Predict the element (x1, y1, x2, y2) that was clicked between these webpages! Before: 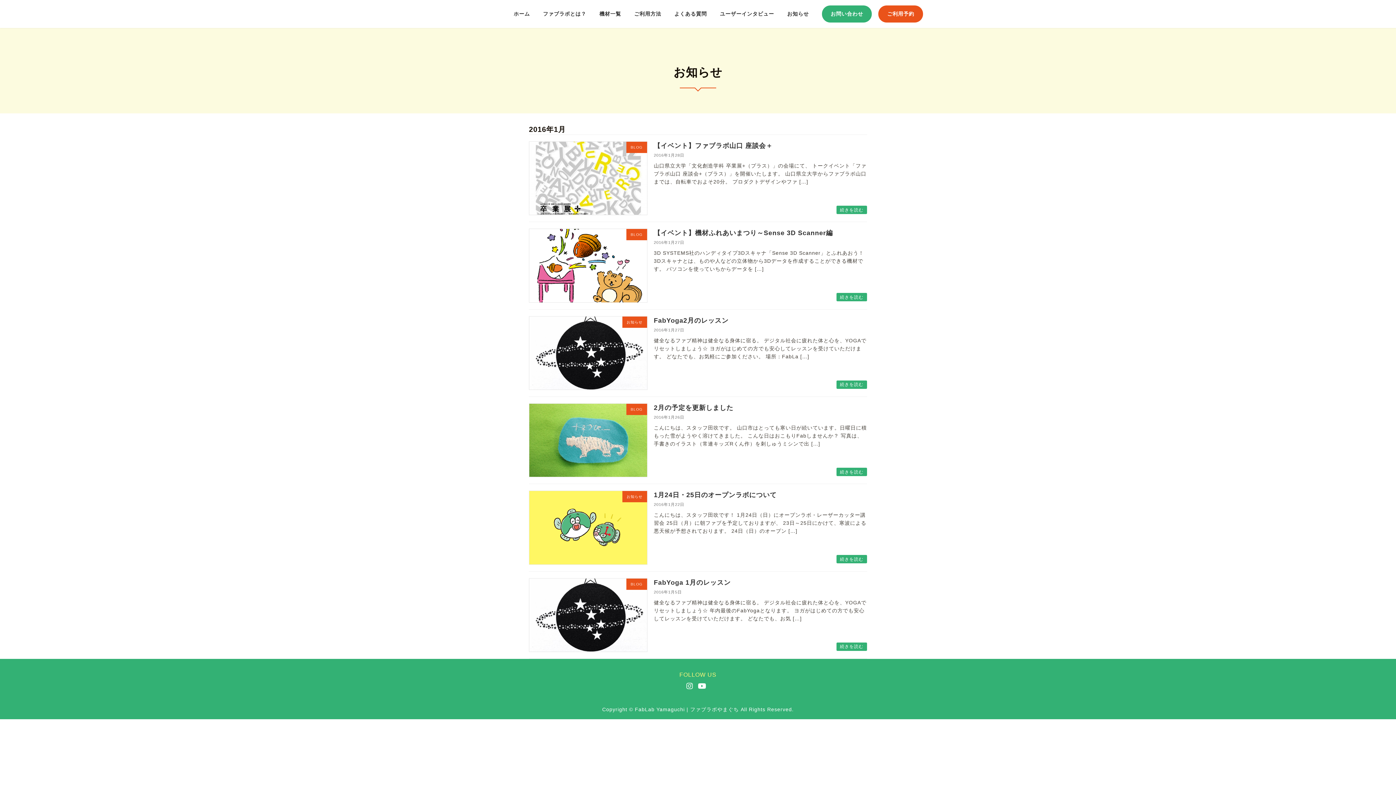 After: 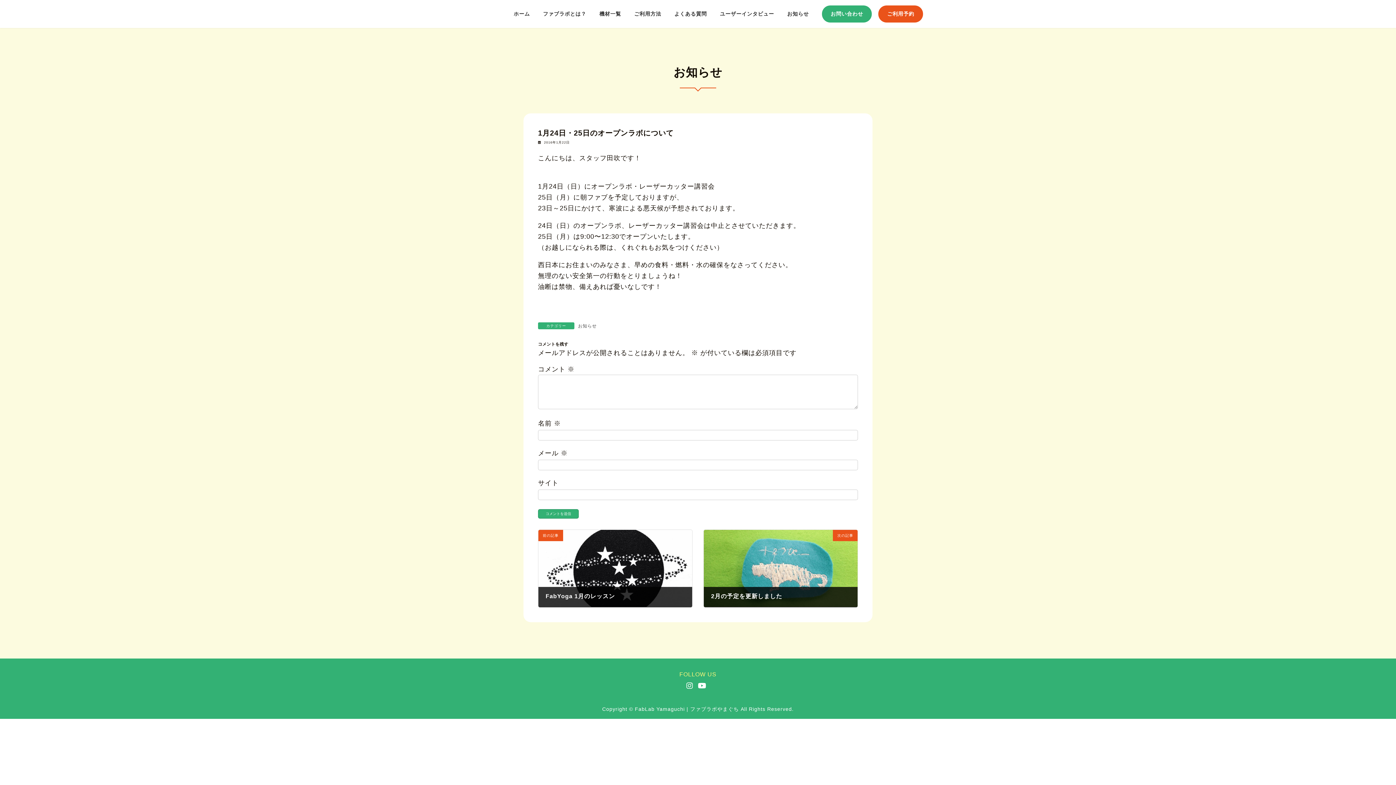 Action: label: 1月24日・25日のオープンラボについて bbox: (654, 491, 776, 499)